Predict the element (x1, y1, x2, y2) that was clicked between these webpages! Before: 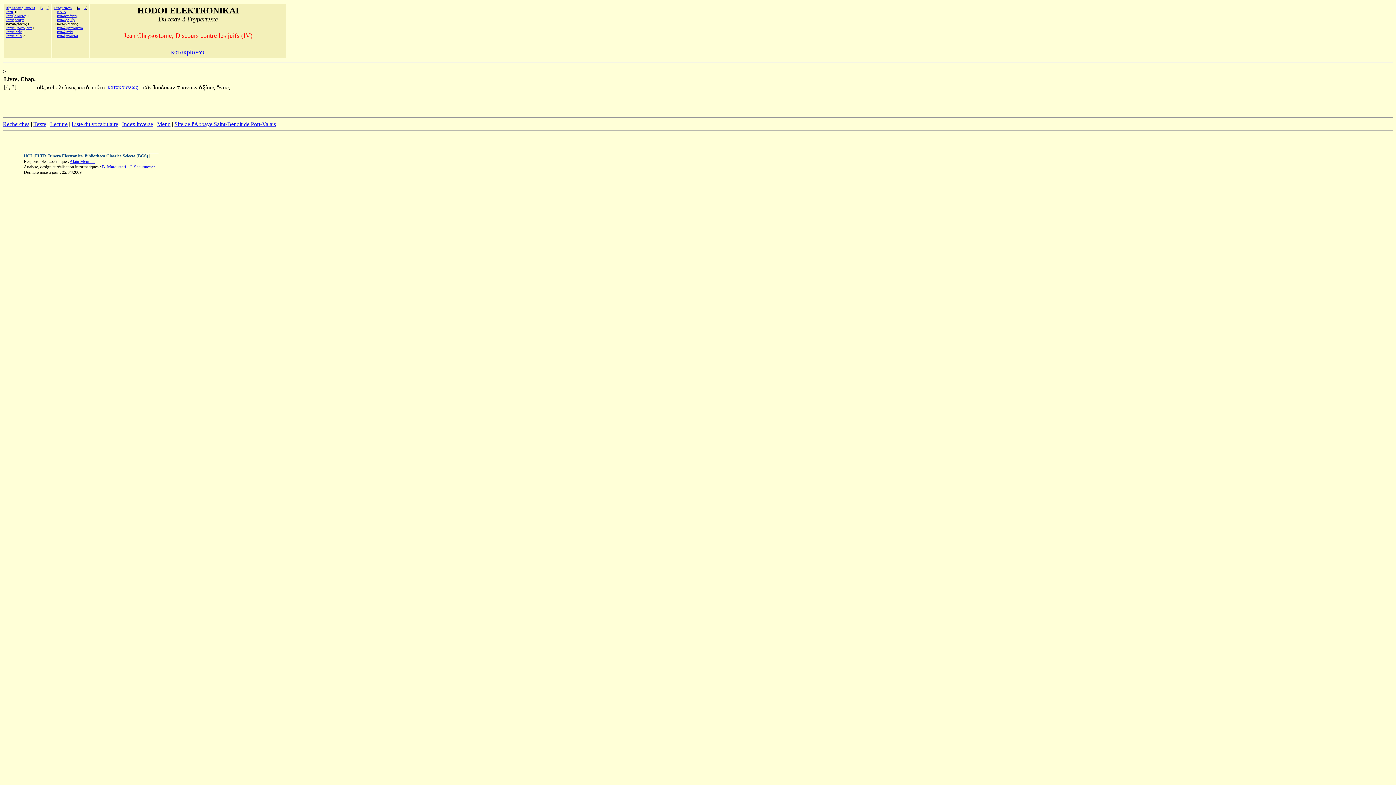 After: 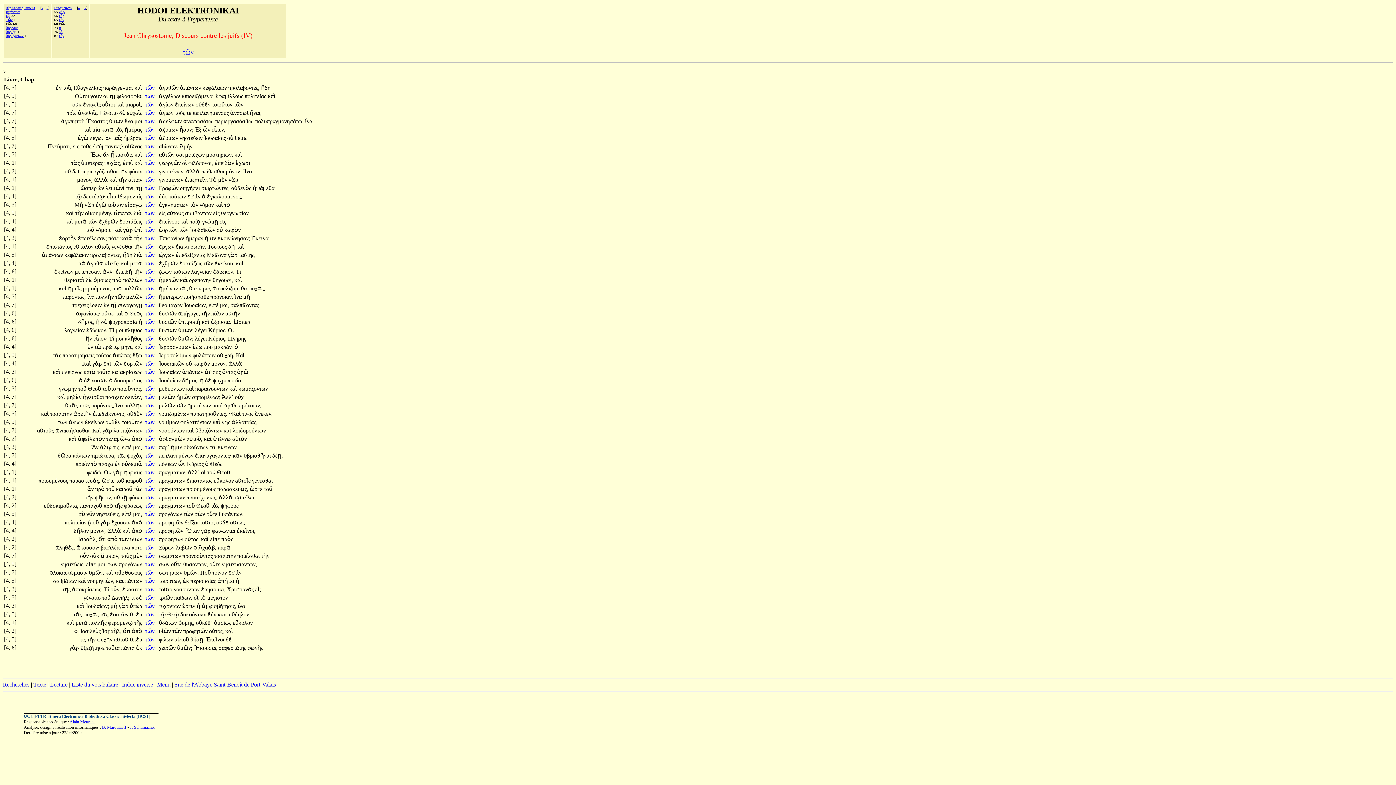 Action: bbox: (142, 84, 153, 90) label: τῶν 